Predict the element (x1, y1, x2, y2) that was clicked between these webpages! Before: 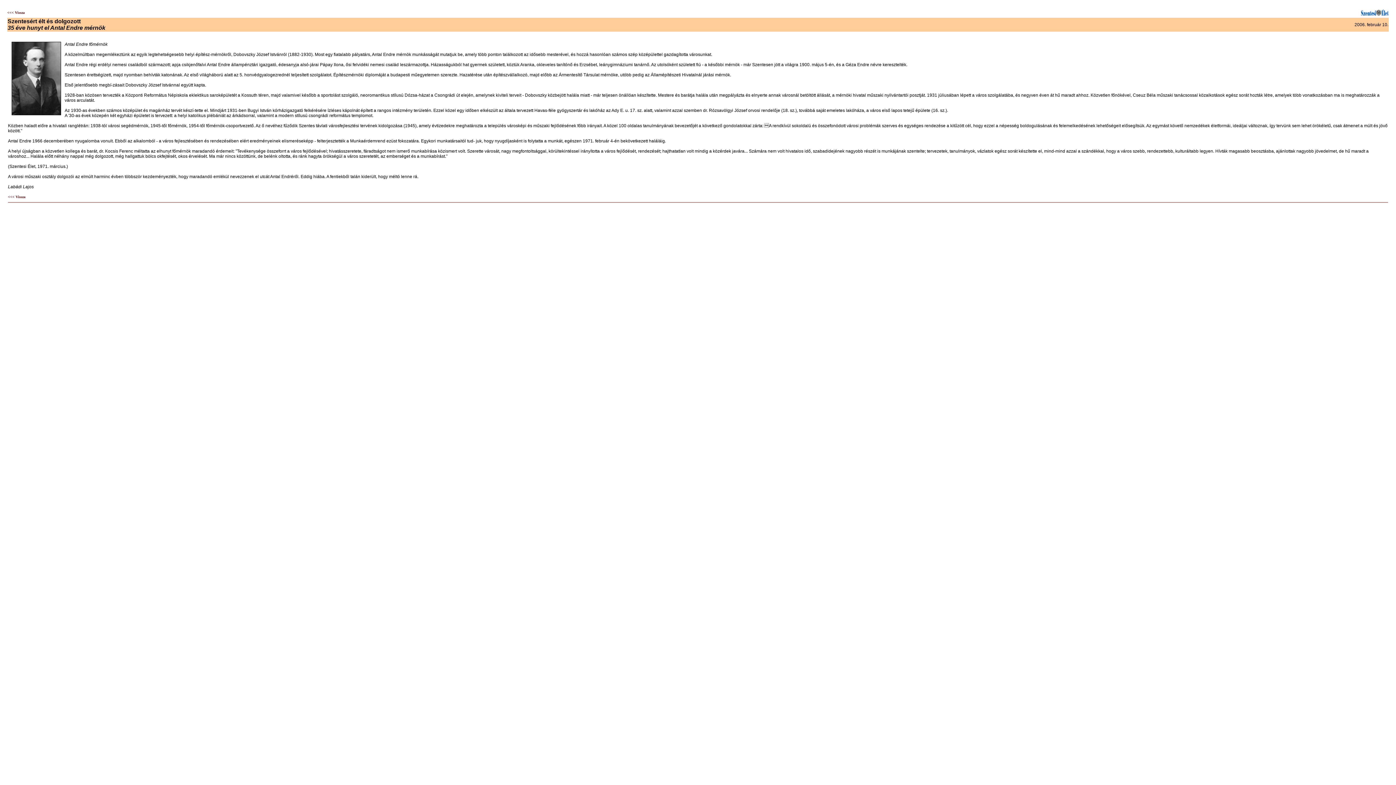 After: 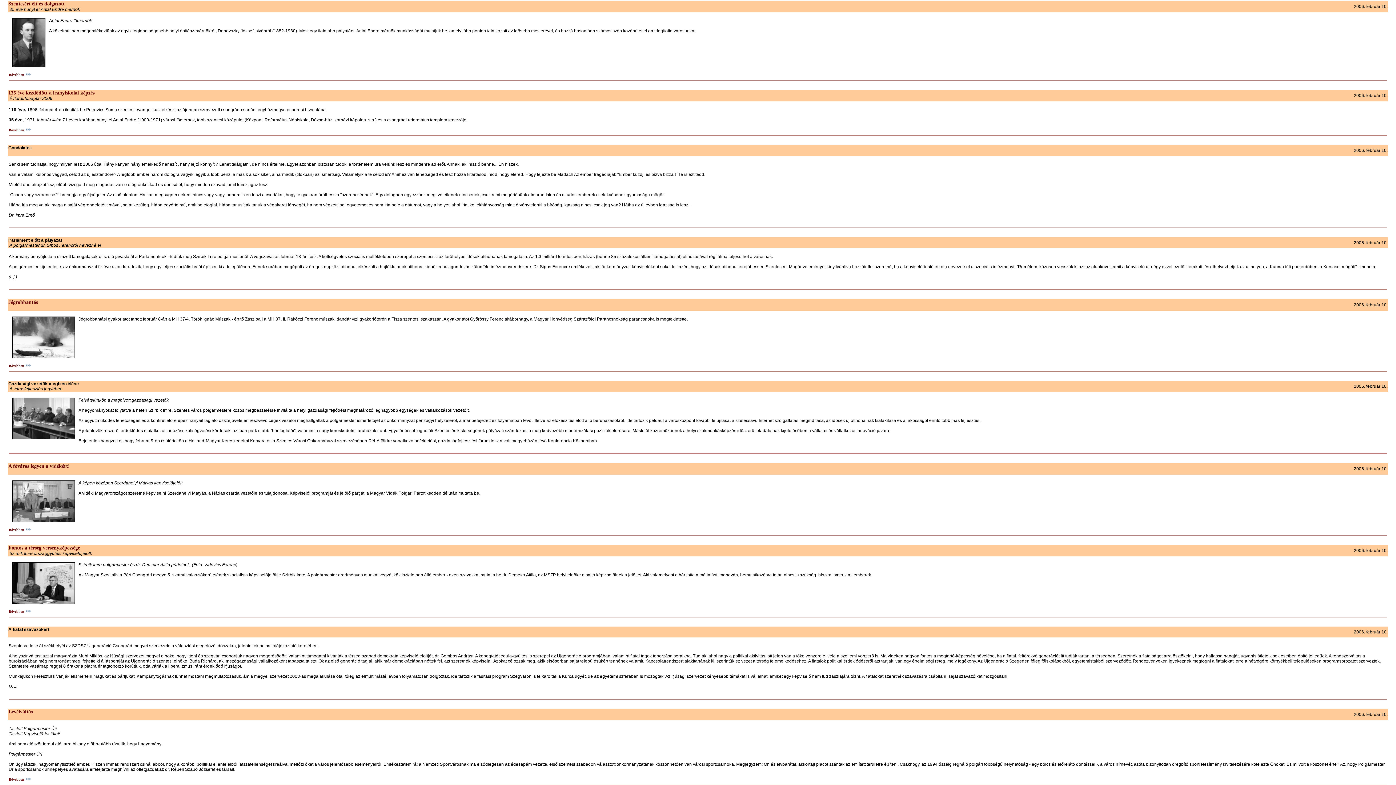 Action: bbox: (8, 194, 25, 198) label: 
<<< Vissza